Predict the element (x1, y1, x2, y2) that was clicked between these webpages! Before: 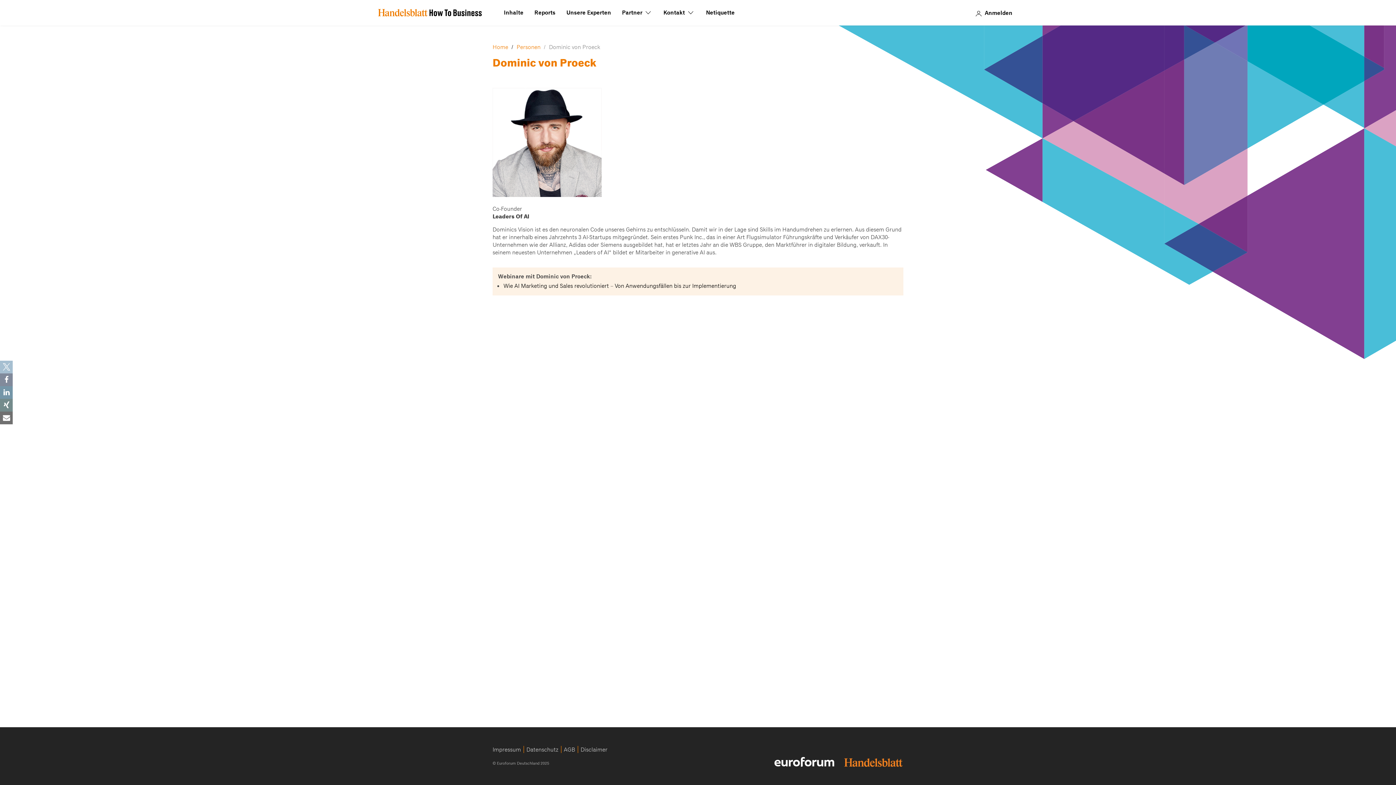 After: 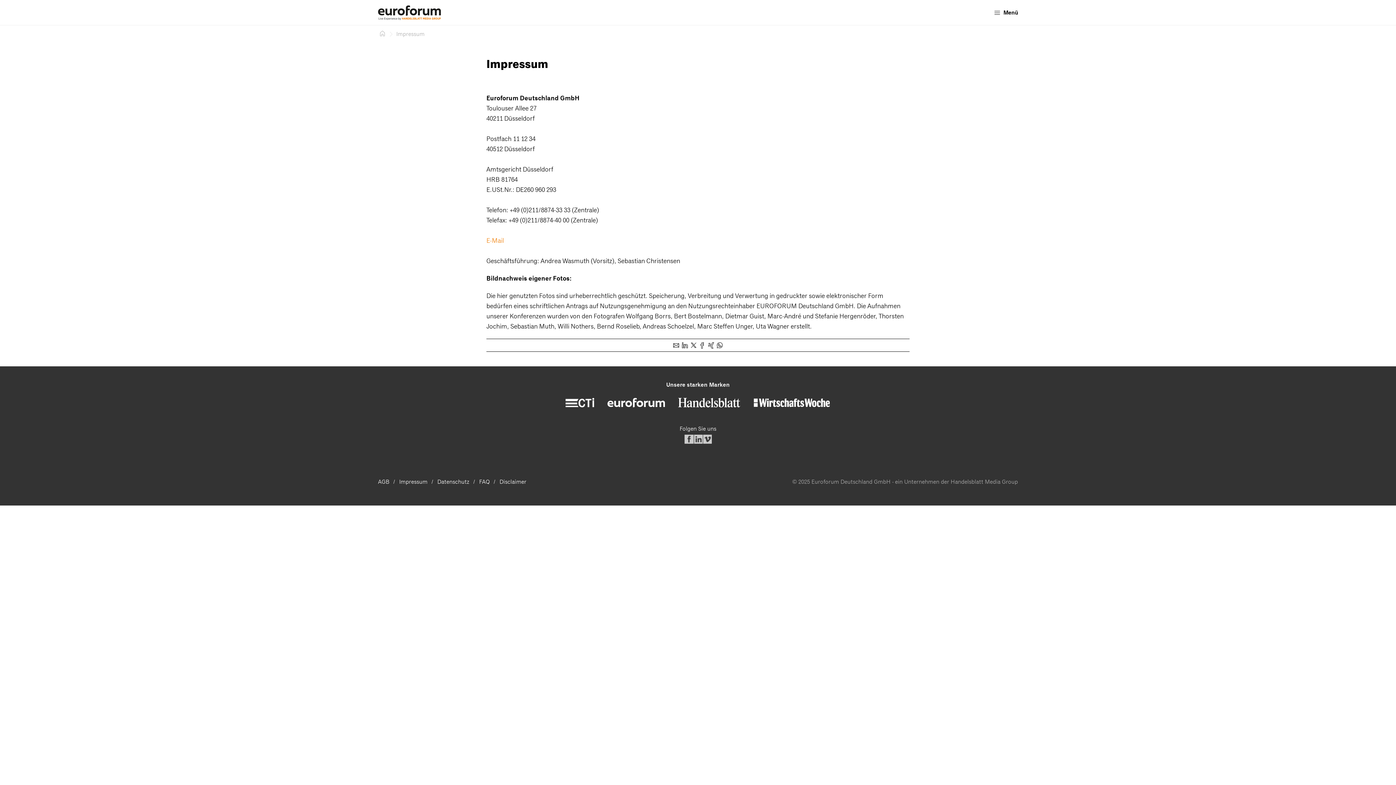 Action: label: Impressum bbox: (492, 746, 521, 754)